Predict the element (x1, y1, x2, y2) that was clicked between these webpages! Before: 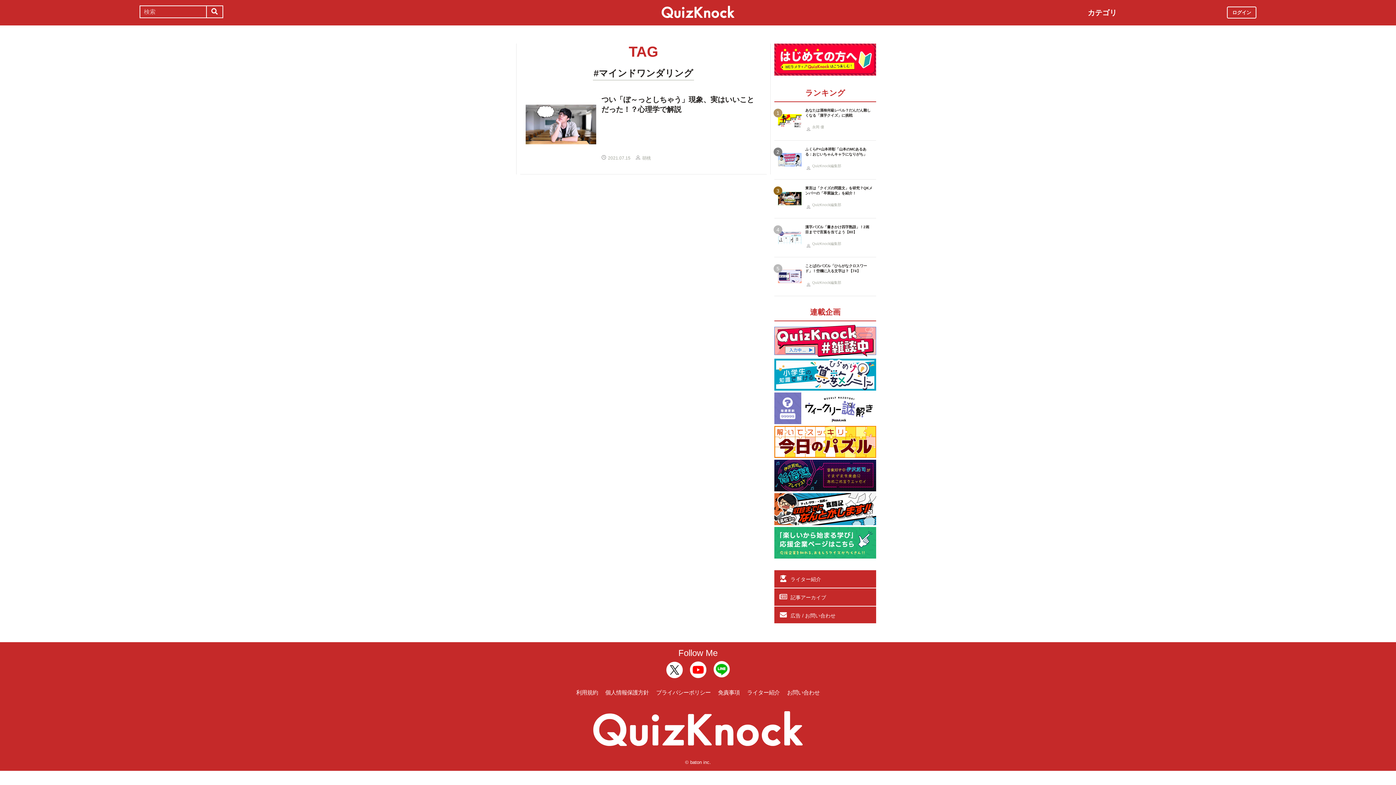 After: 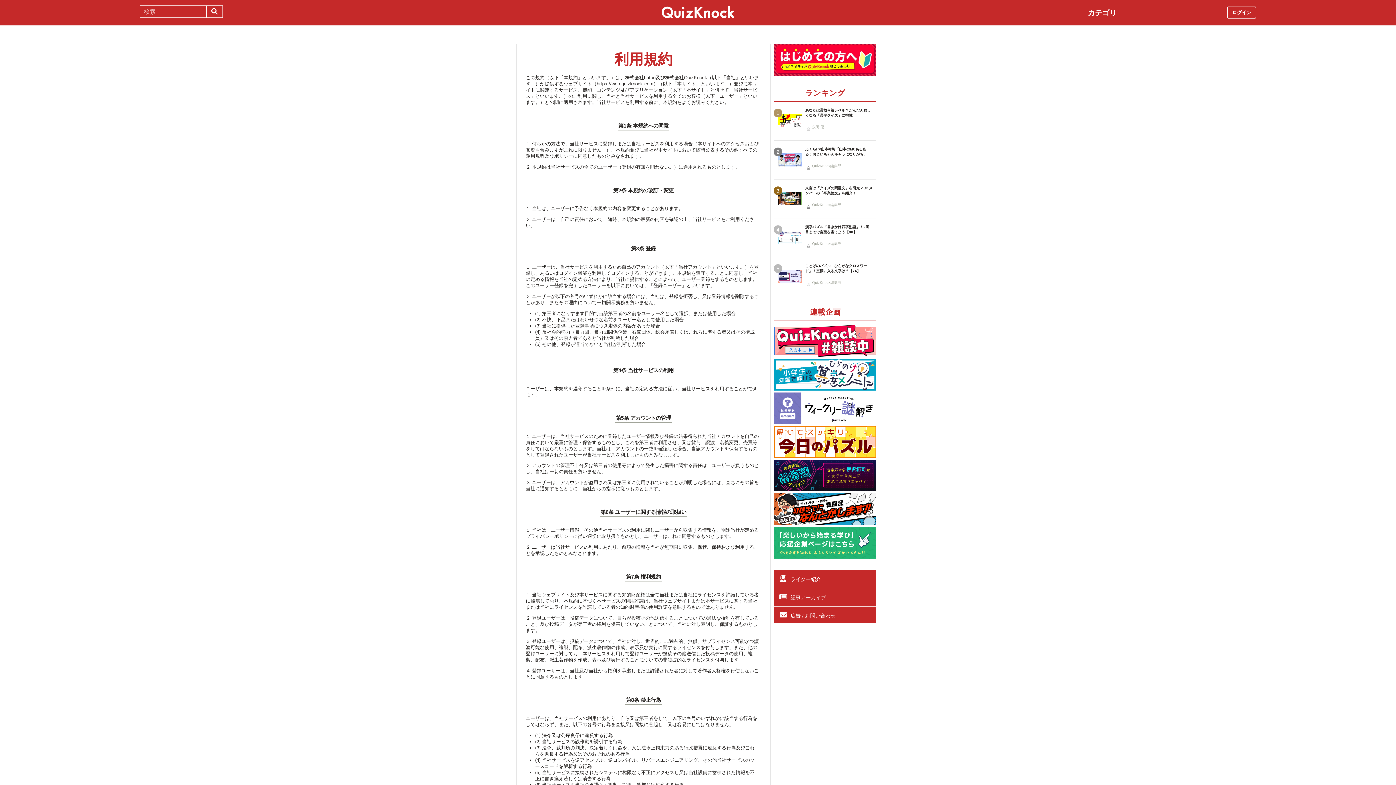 Action: label: 利用規約 bbox: (576, 689, 598, 695)